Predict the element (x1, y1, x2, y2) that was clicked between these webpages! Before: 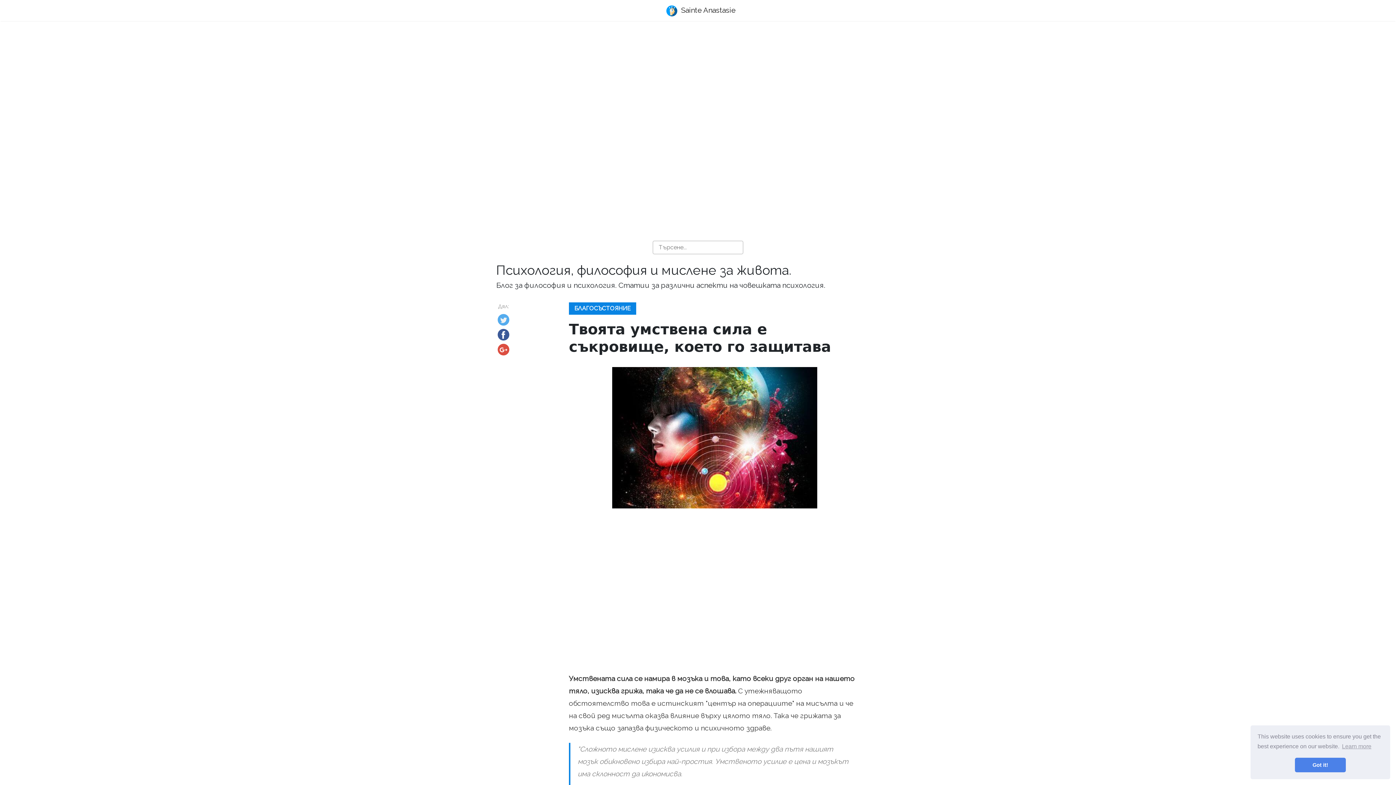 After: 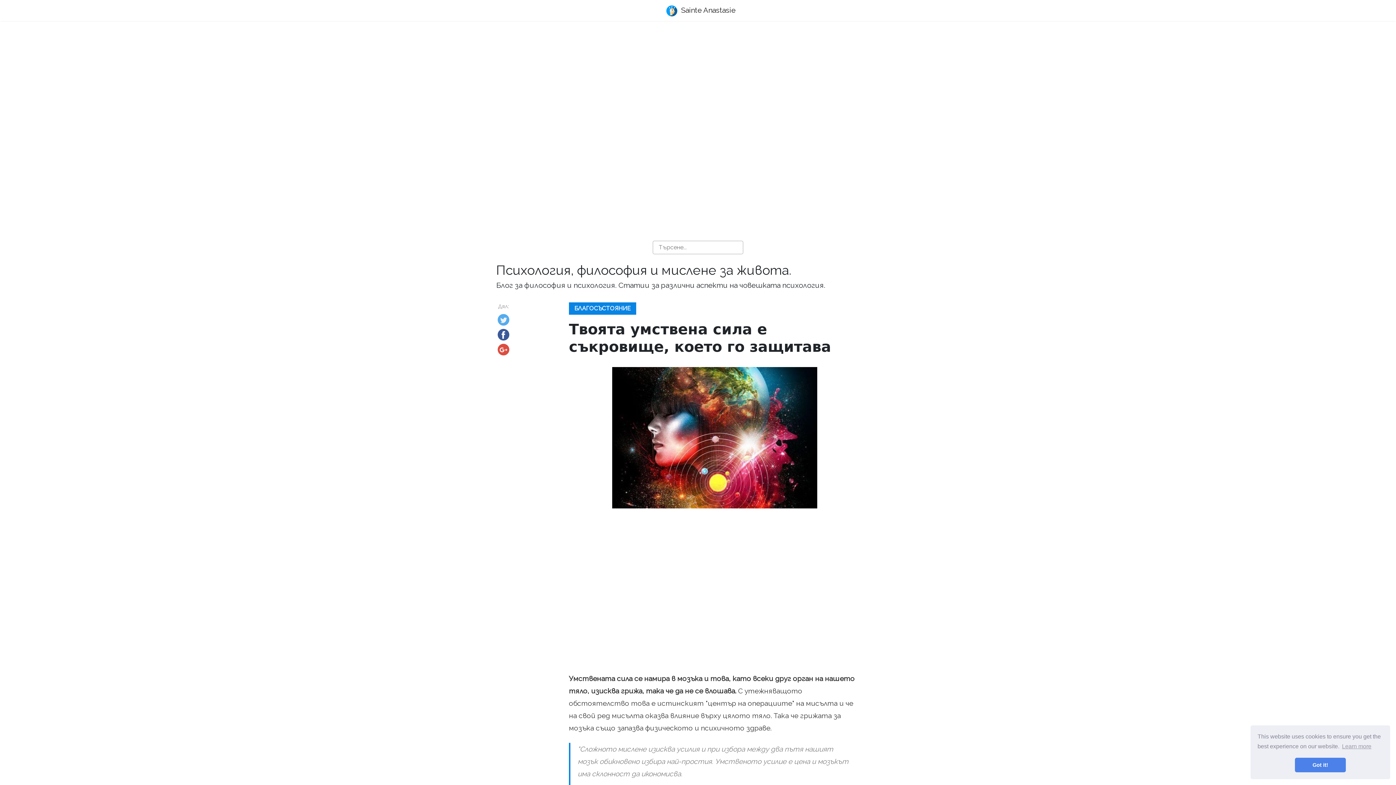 Action: bbox: (497, 316, 509, 322)